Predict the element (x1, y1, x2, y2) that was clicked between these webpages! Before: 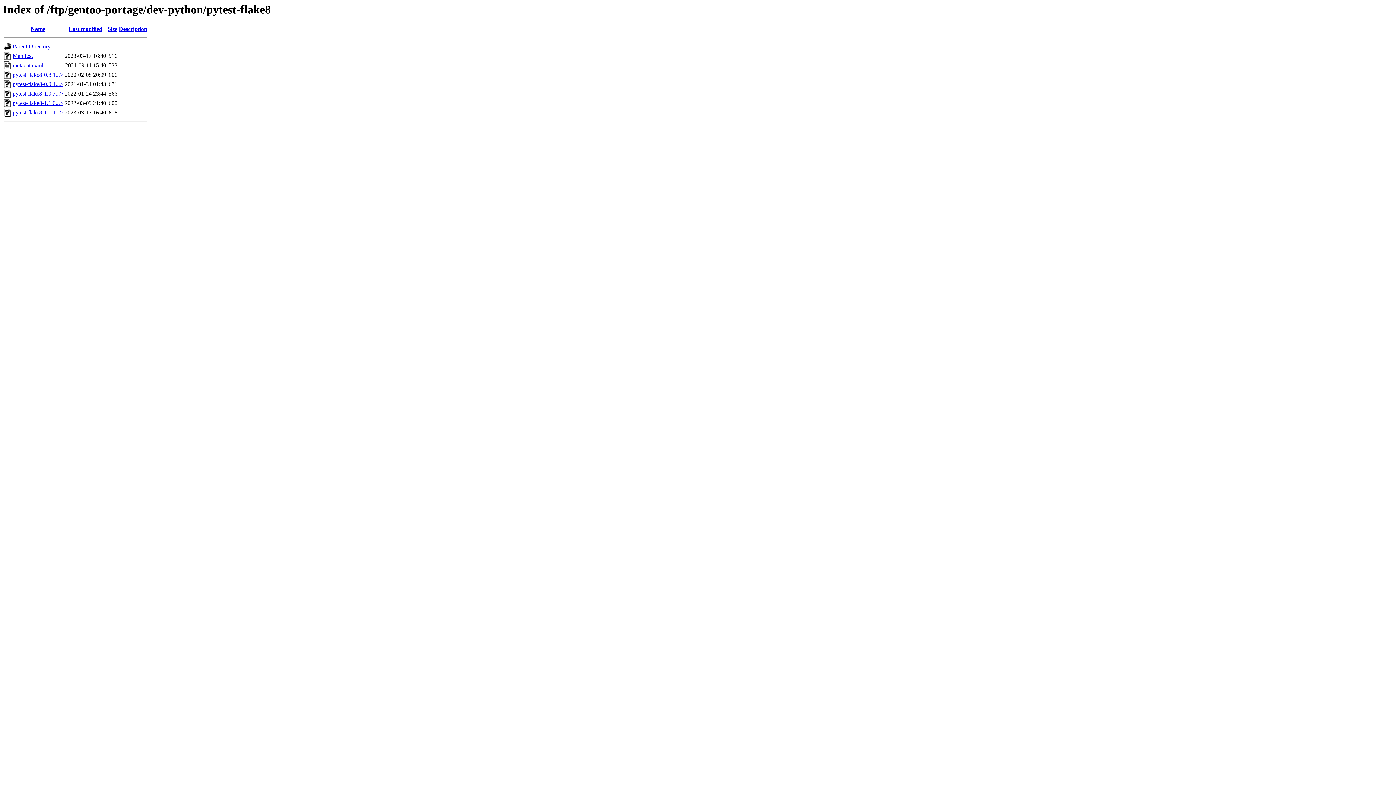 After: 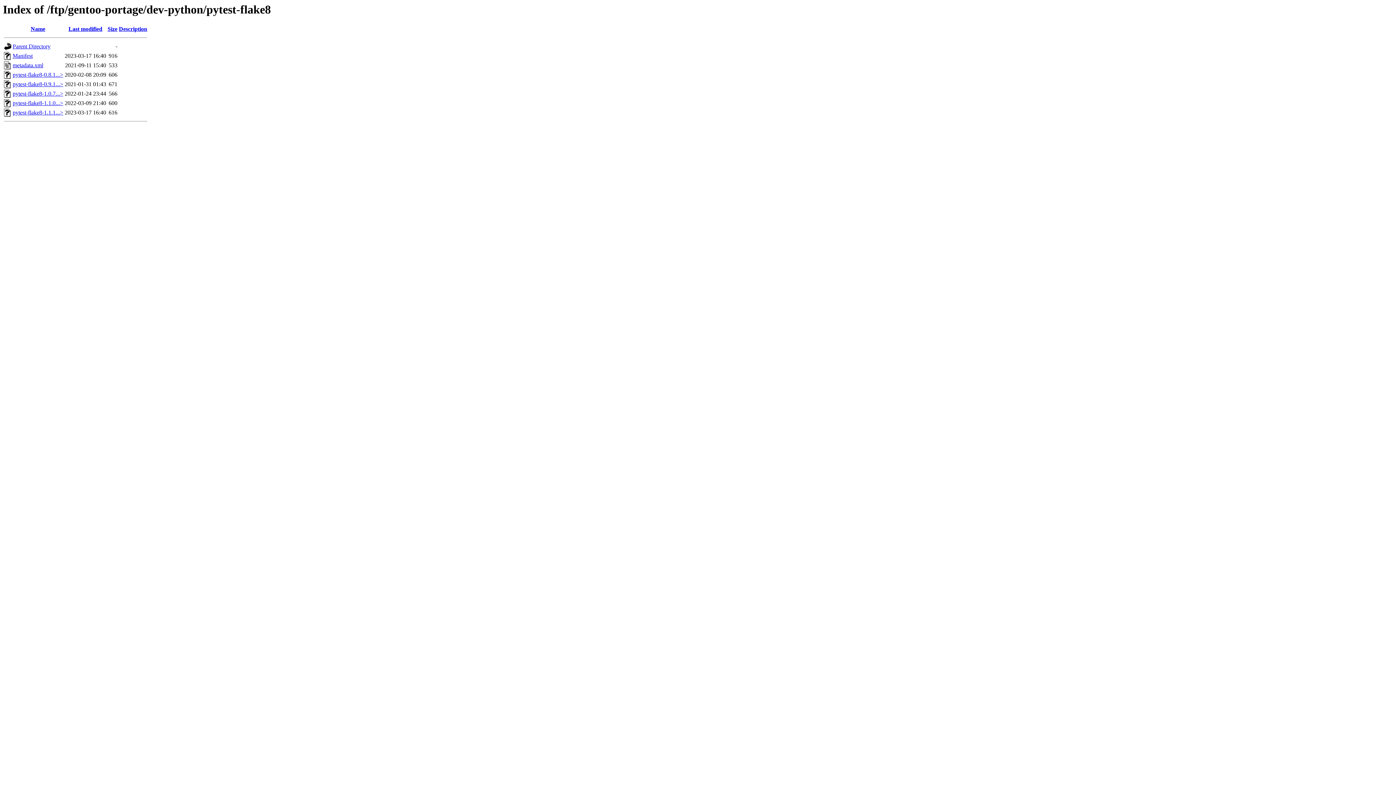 Action: bbox: (12, 81, 63, 87) label: pytest-flake8-0.9.1...>